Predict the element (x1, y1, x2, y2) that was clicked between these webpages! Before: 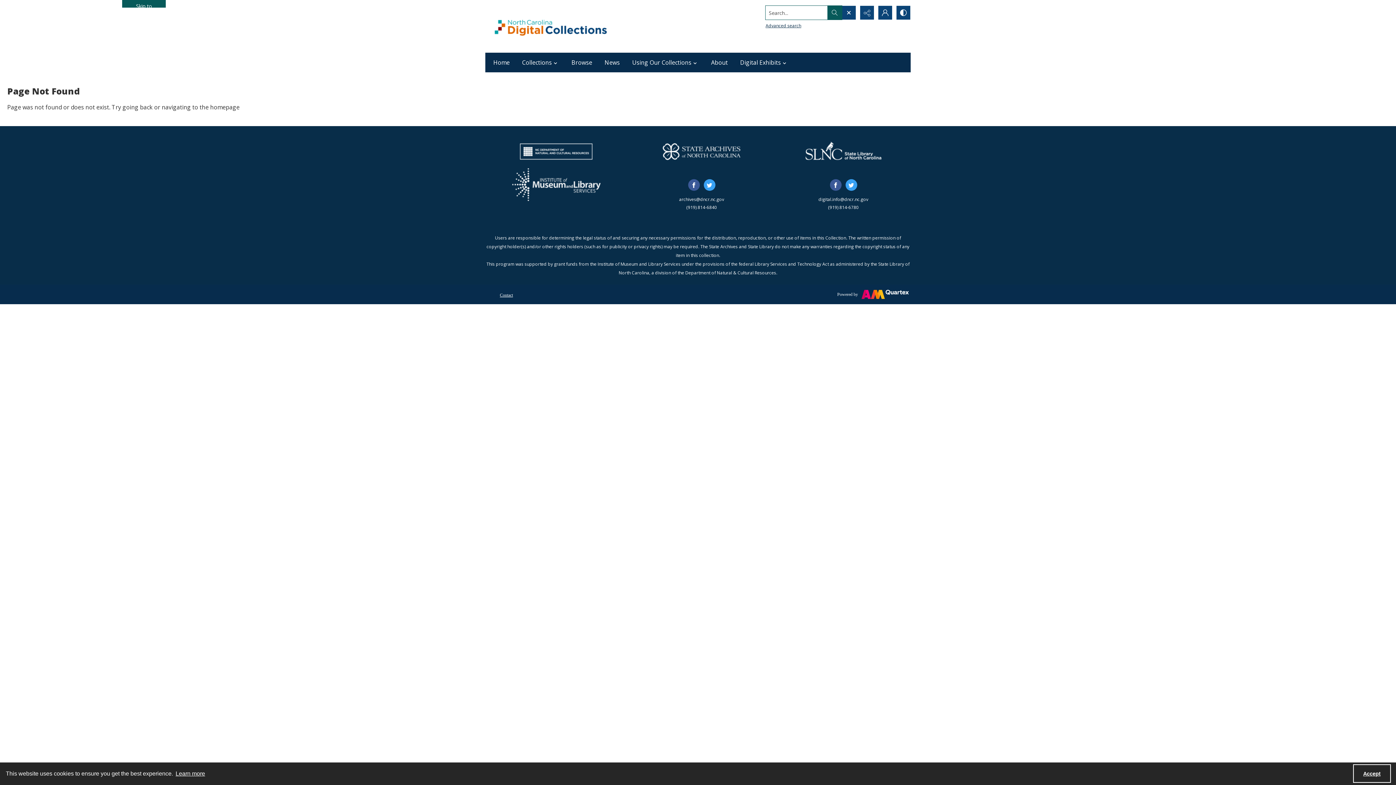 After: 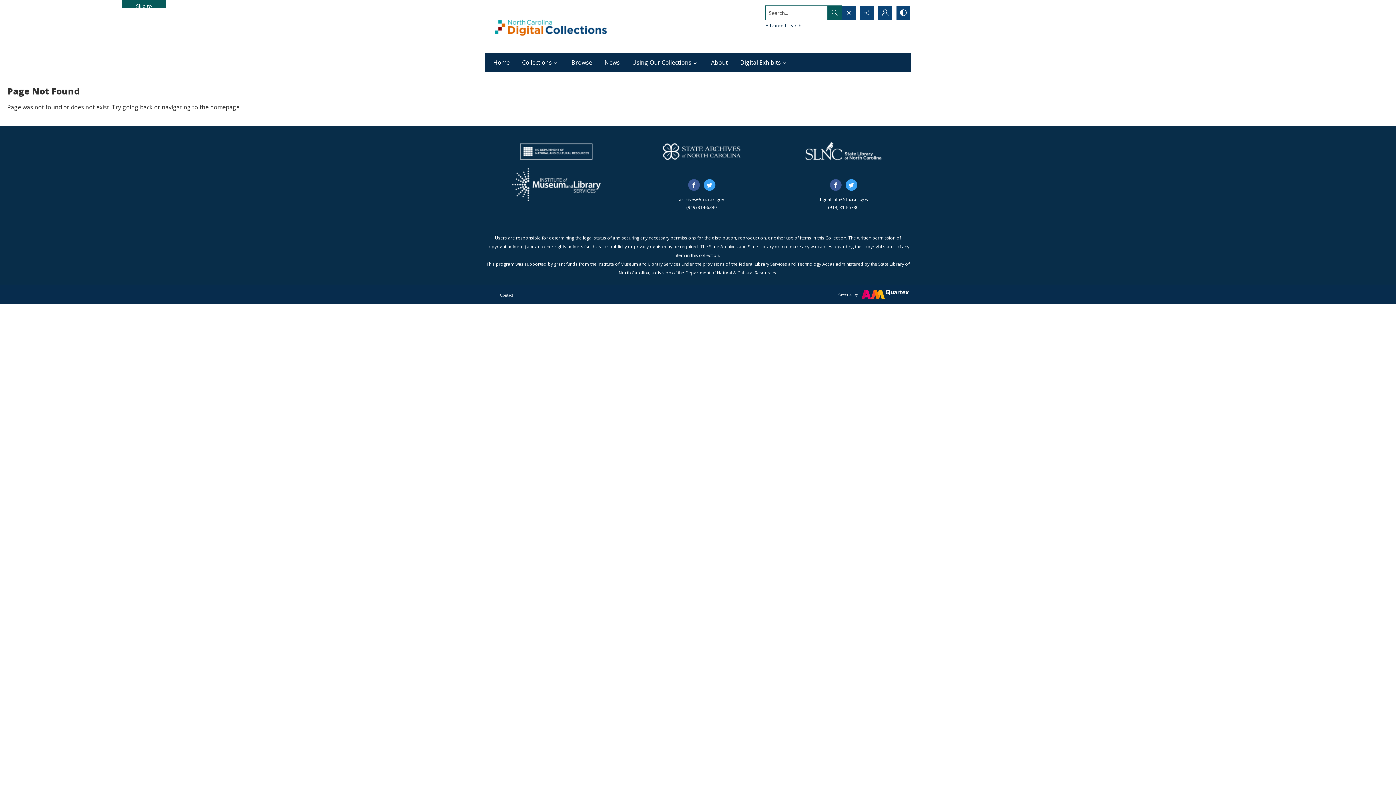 Action: bbox: (1353, 764, 1391, 783) label: Accept cookies